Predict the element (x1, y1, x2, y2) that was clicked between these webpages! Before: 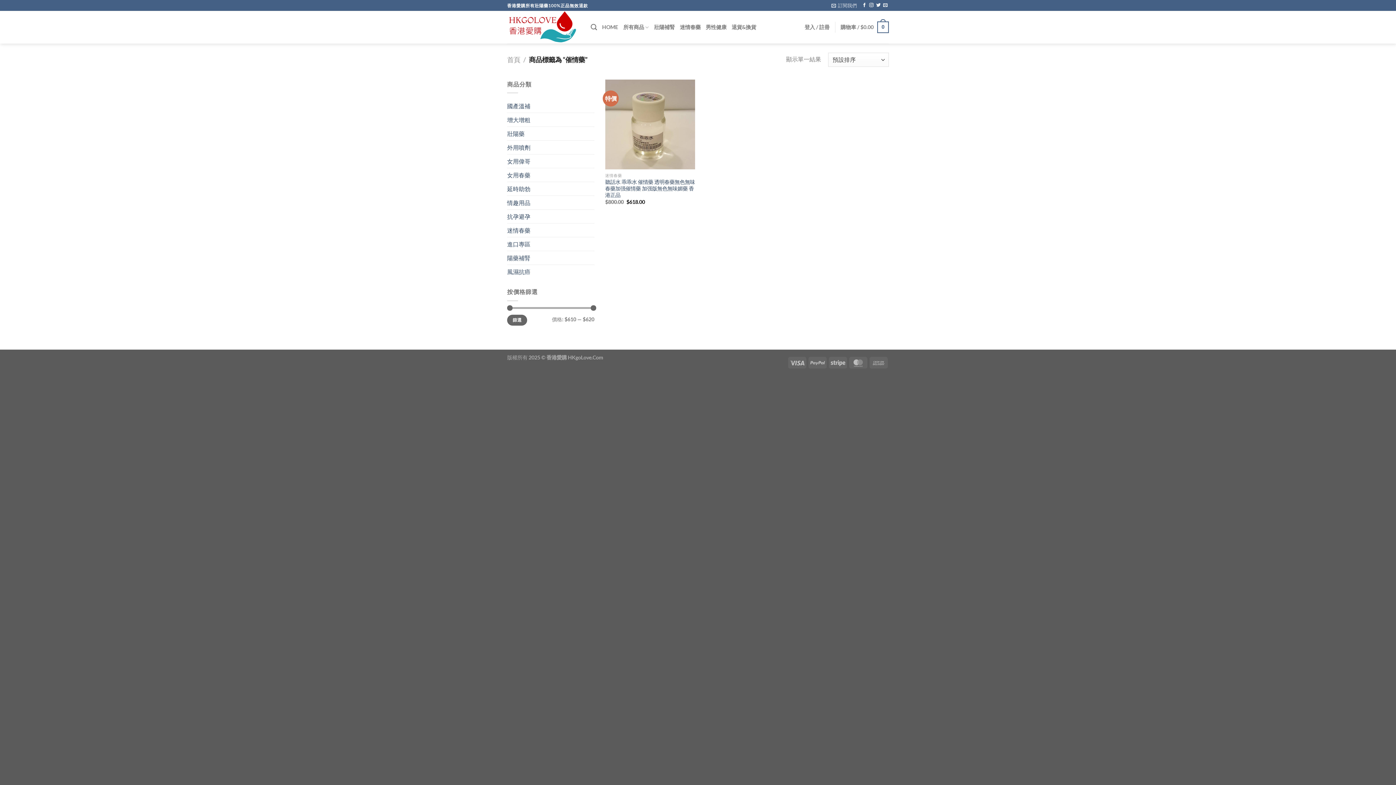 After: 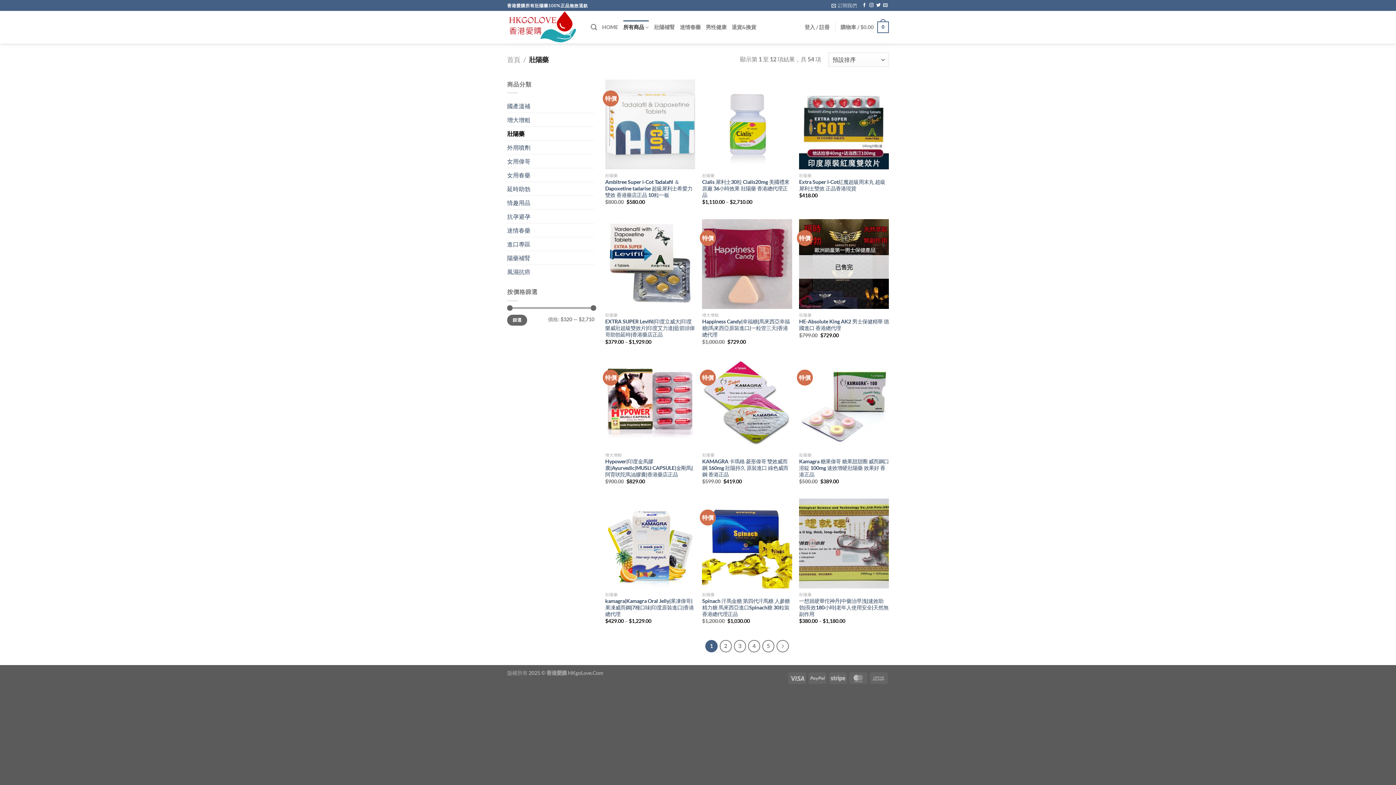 Action: label: 壯陽補腎 bbox: (654, 20, 675, 33)